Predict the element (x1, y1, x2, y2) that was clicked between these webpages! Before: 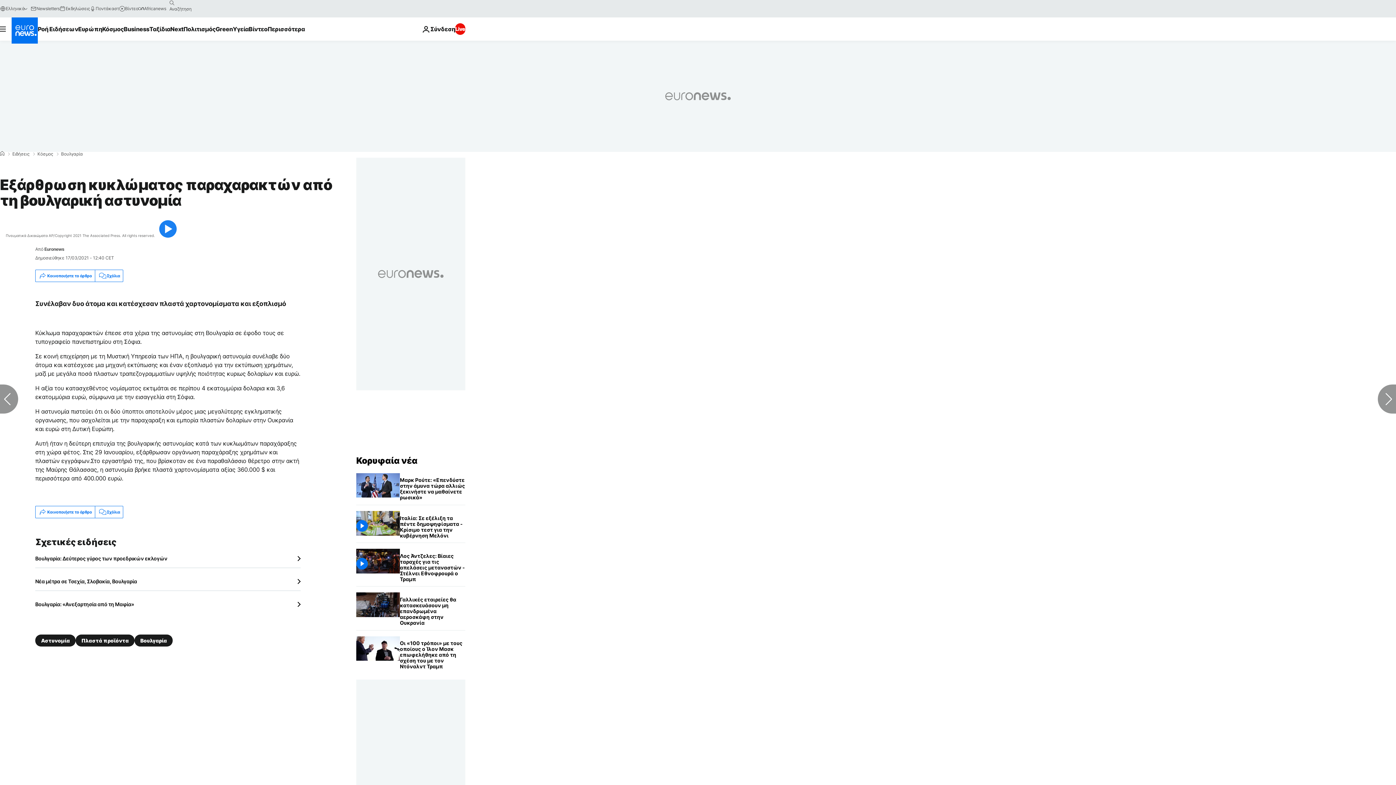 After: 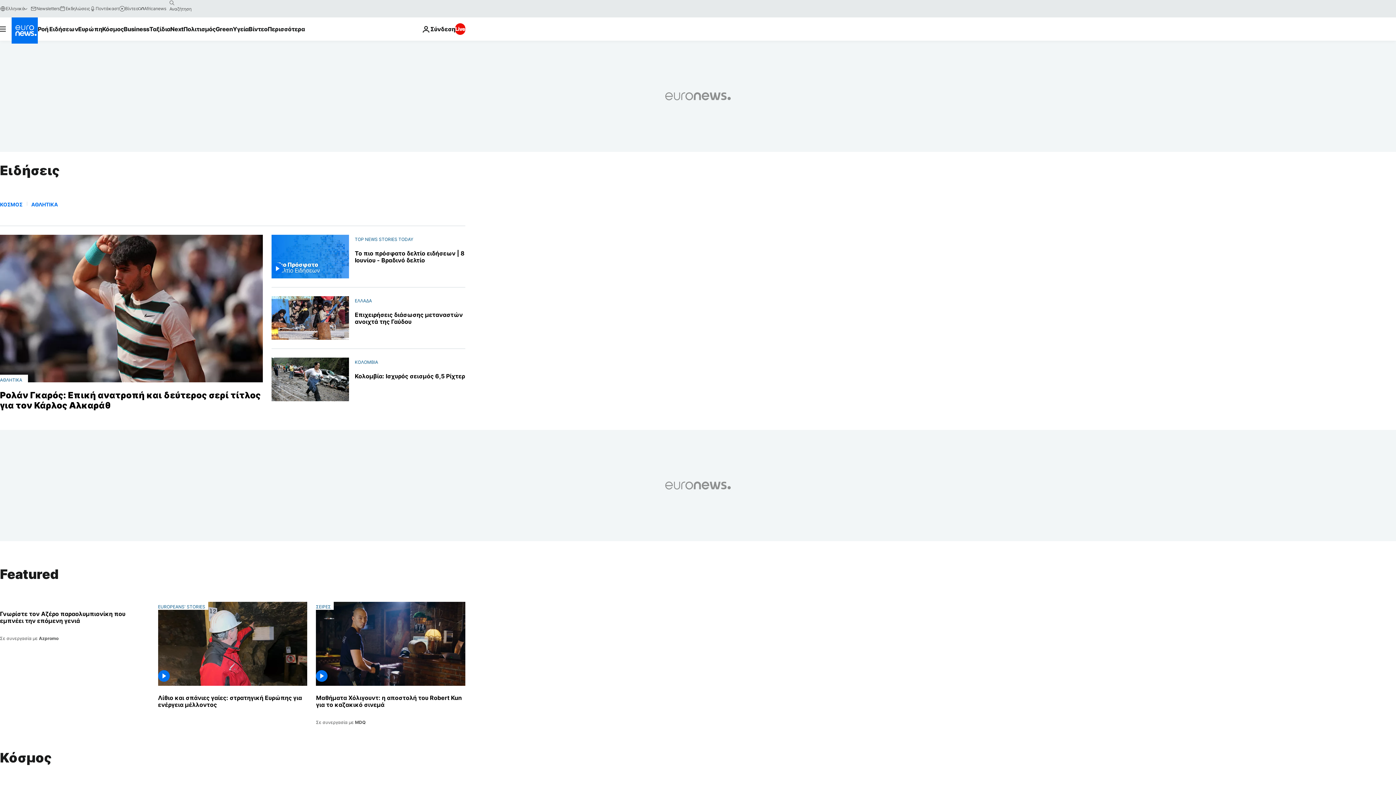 Action: label: Ειδήσεις bbox: (12, 152, 29, 156)